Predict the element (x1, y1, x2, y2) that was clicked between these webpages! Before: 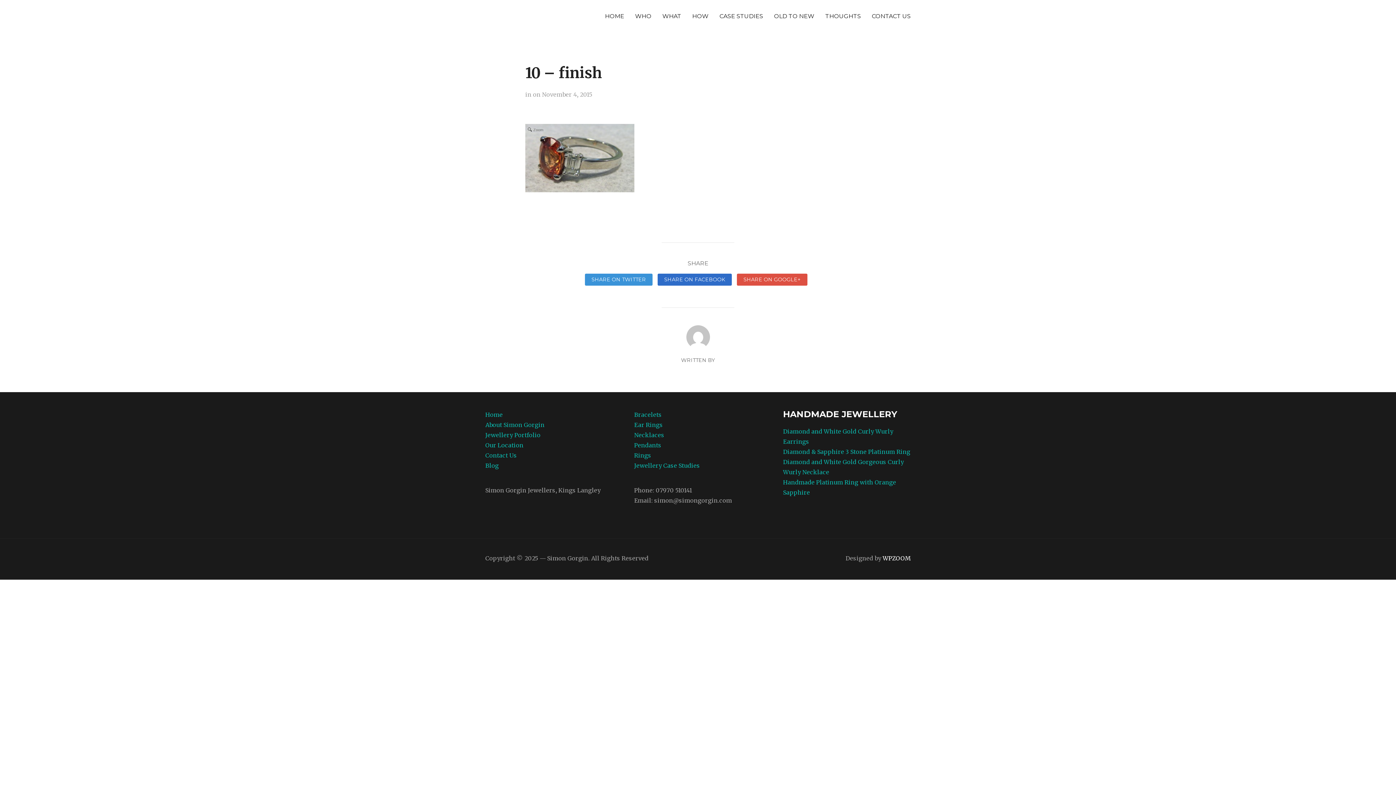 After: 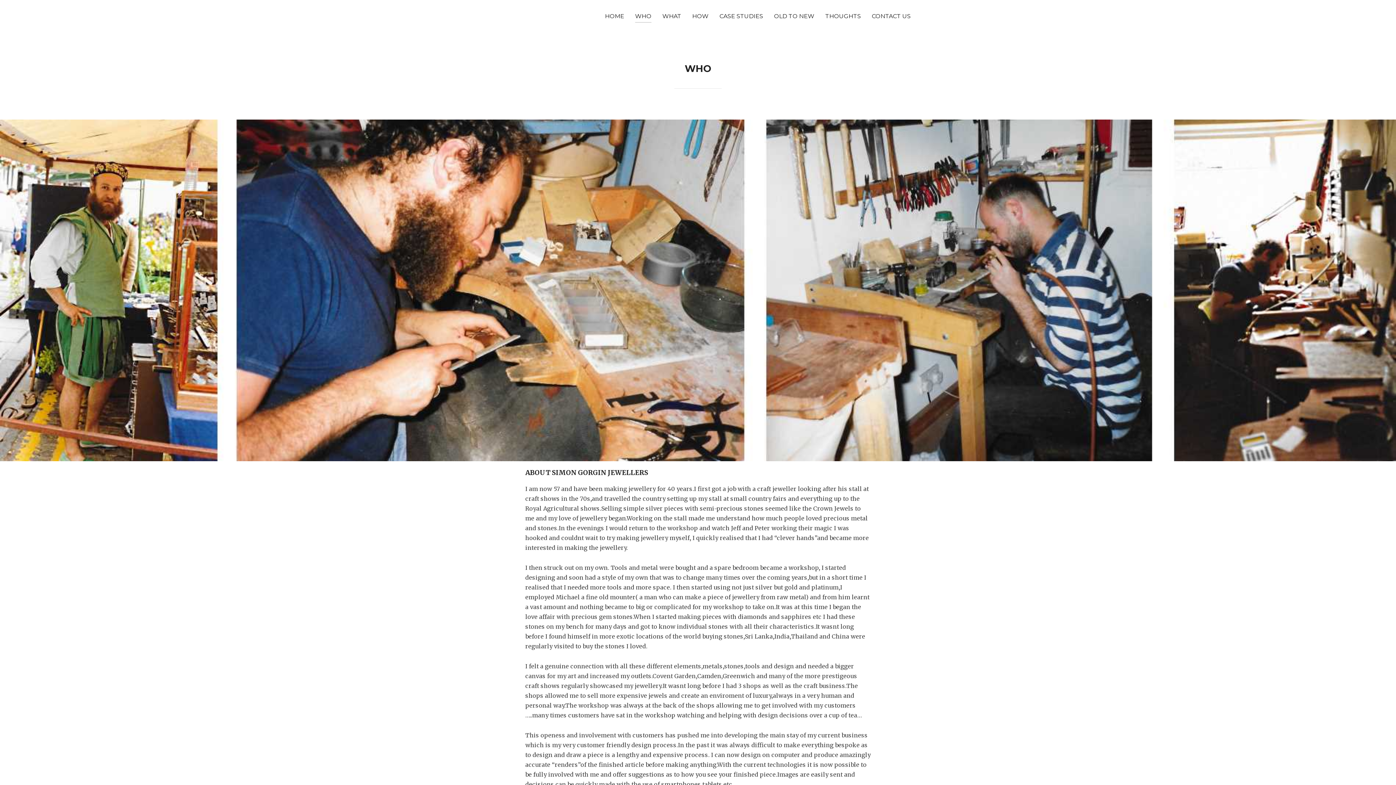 Action: bbox: (635, 9, 651, 22) label: WHO